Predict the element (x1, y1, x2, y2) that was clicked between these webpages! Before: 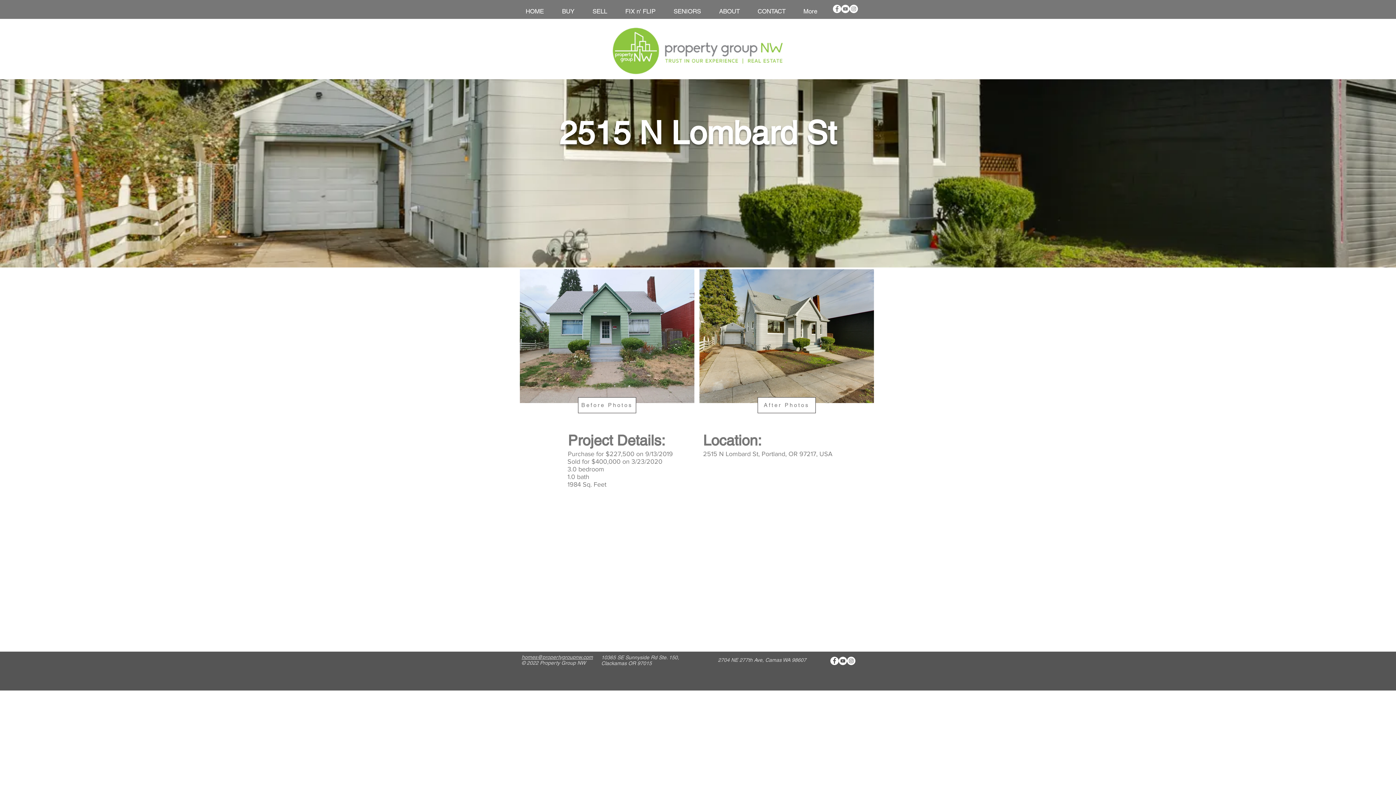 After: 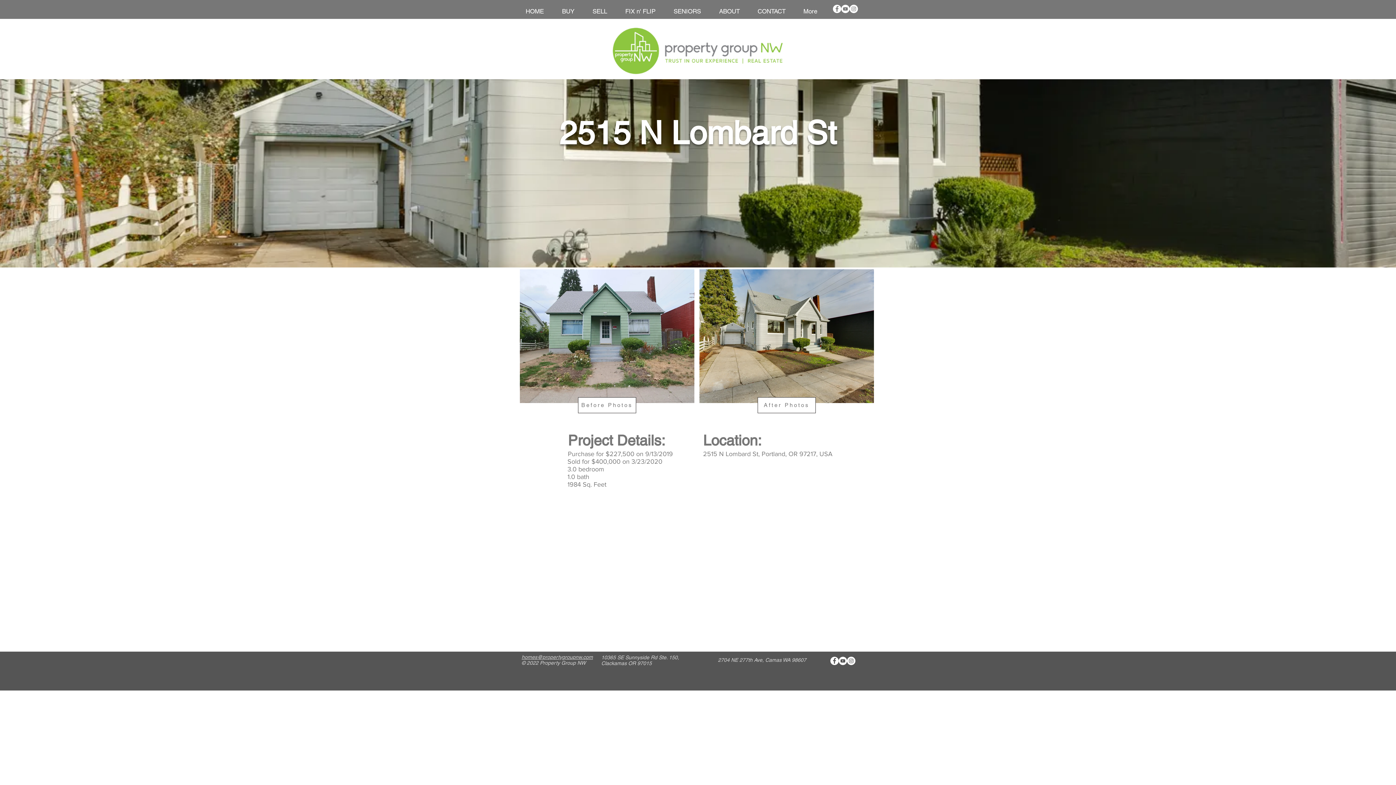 Action: bbox: (838, 657, 847, 665) label: YouTube